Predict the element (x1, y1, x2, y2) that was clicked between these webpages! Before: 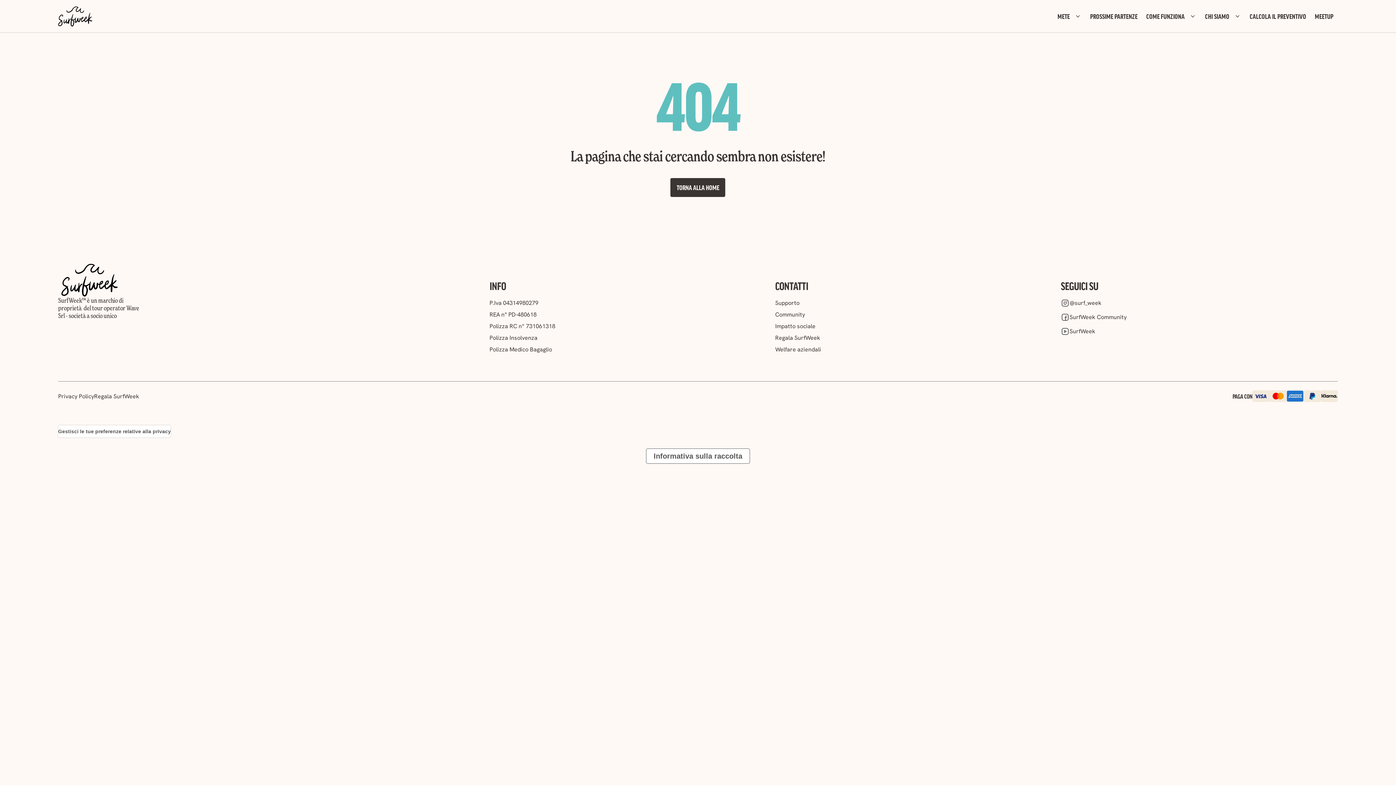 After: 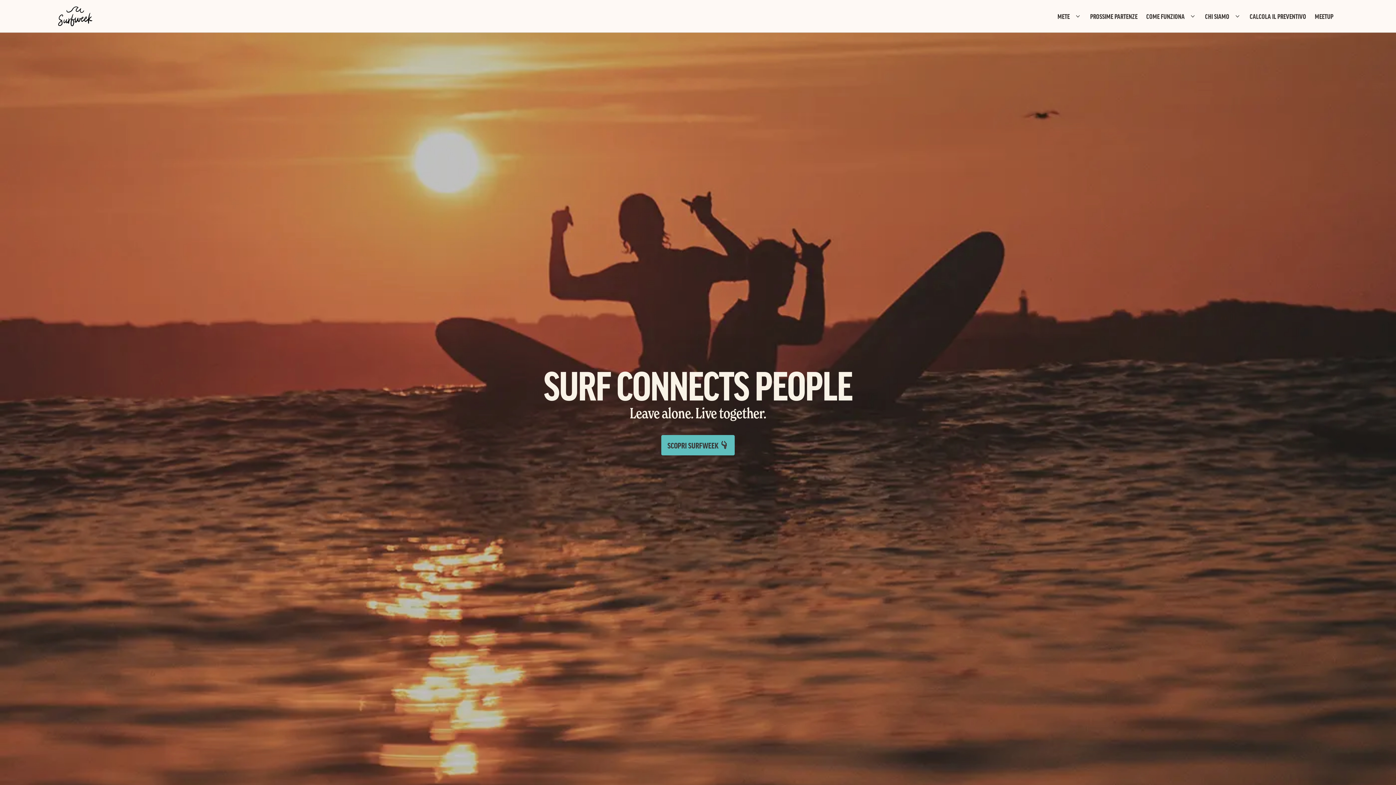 Action: bbox: (58, 6, 92, 26)